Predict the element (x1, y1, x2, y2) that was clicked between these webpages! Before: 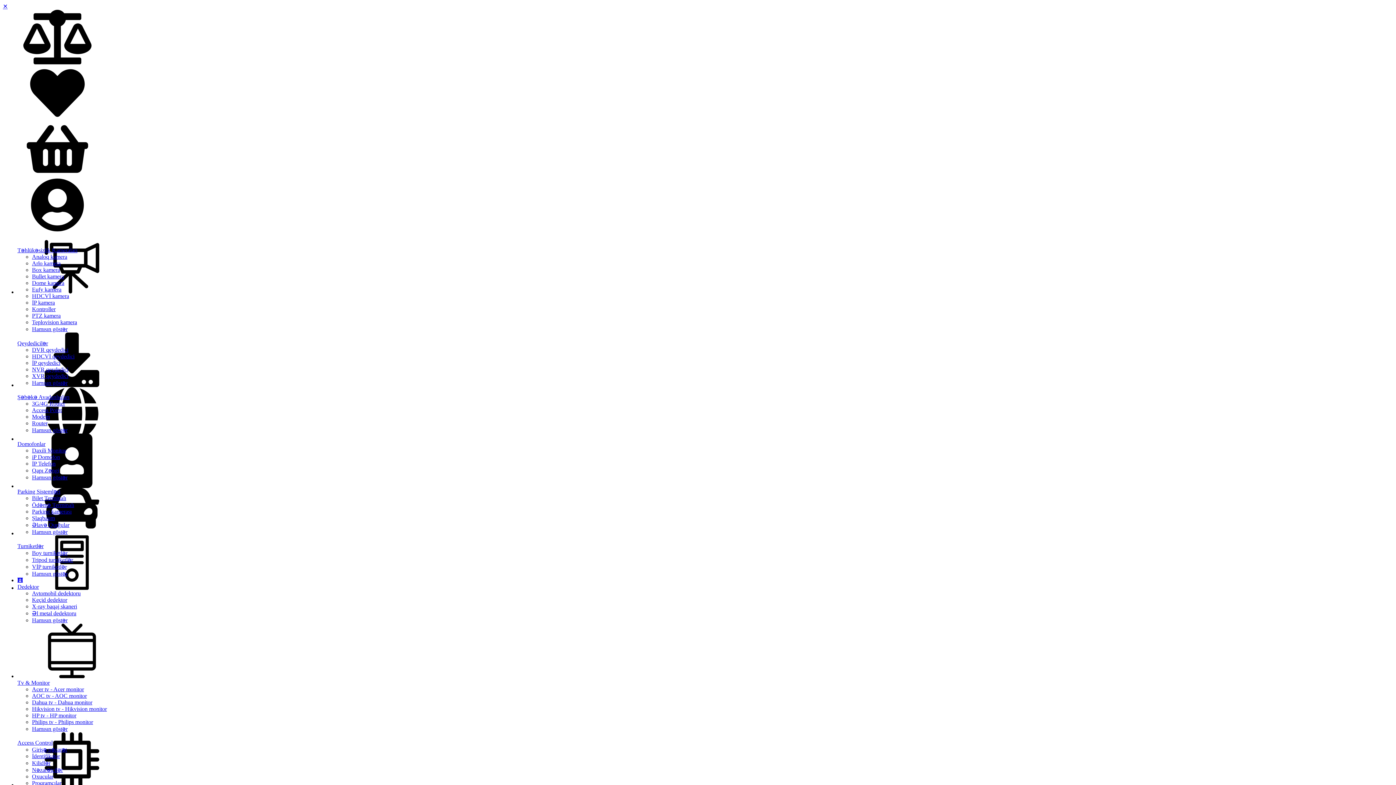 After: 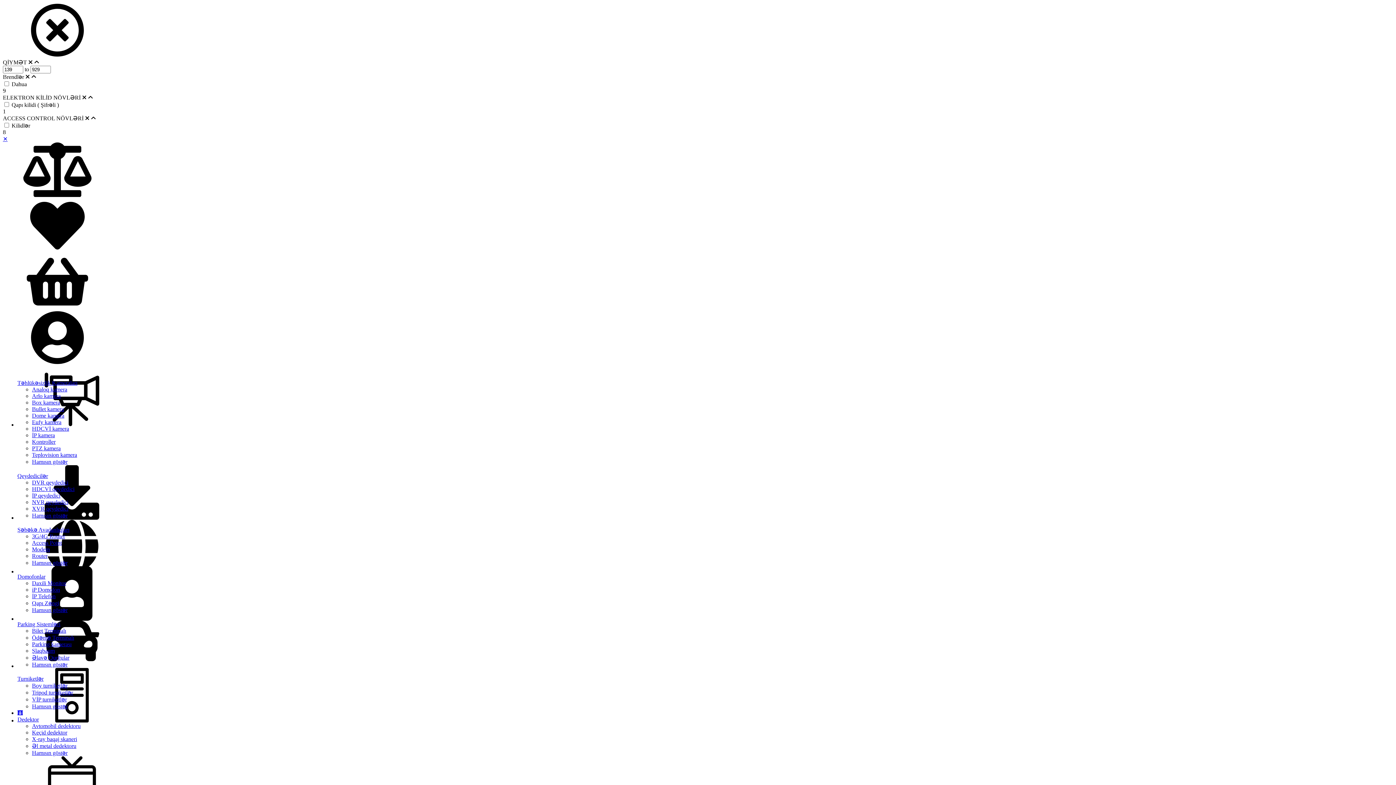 Action: bbox: (32, 760, 50, 766) label: Kilidlər